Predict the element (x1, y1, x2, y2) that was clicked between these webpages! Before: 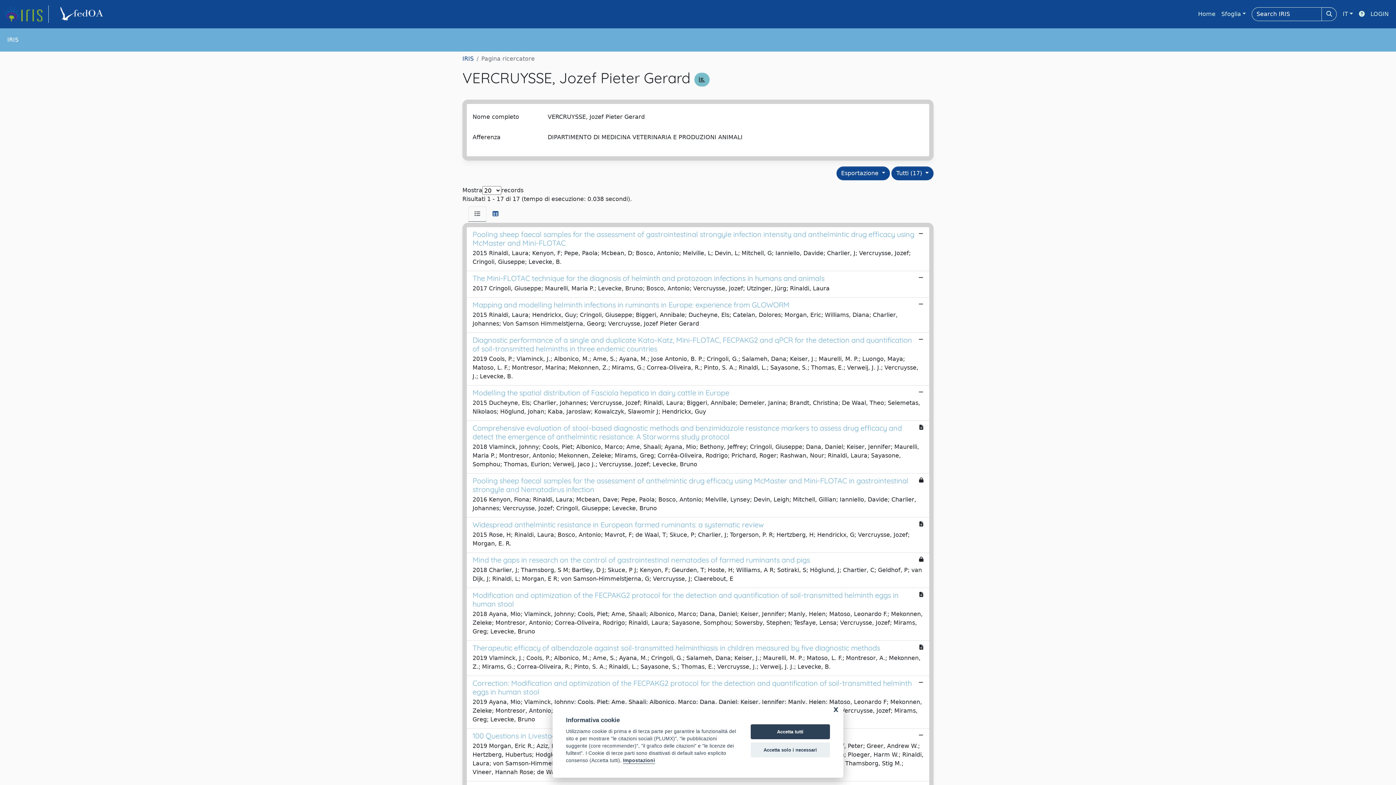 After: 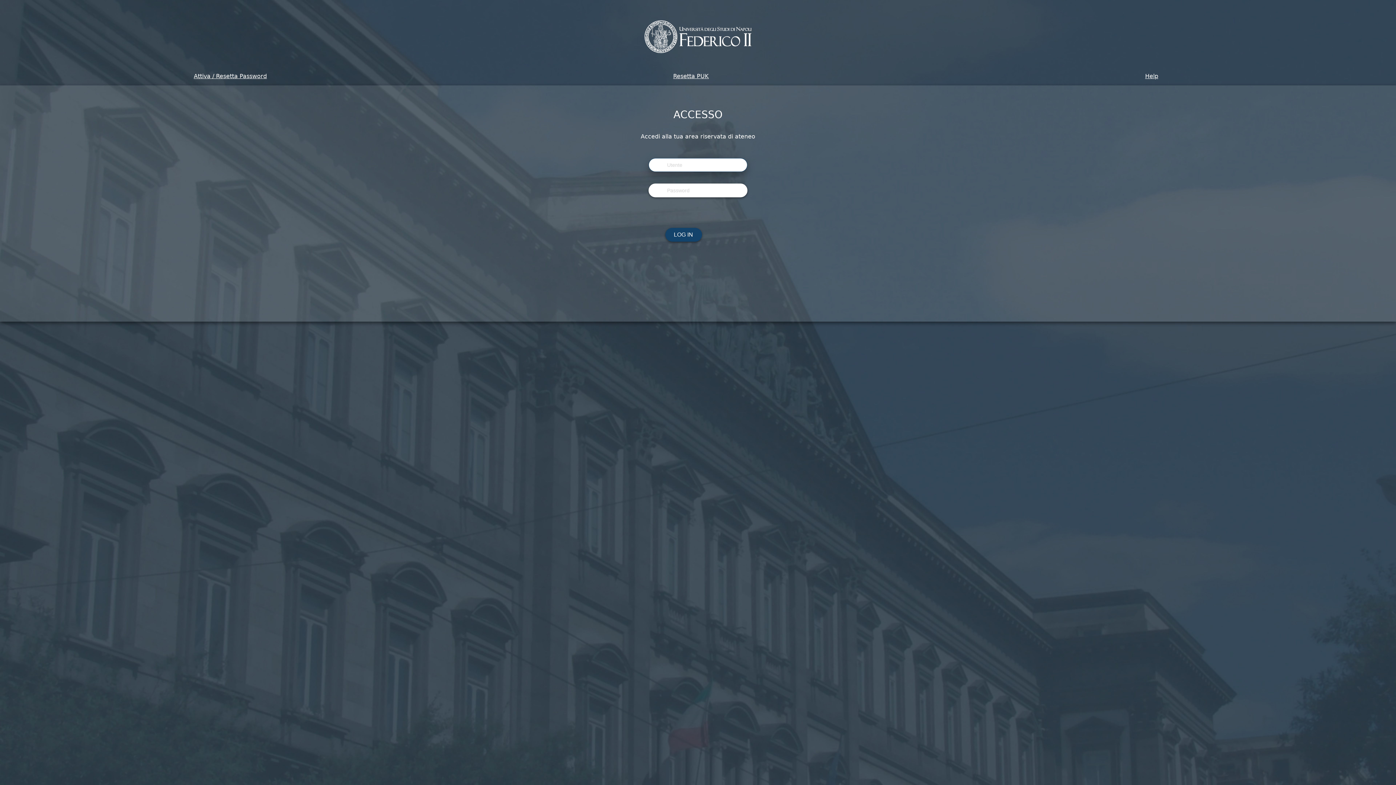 Action: label: LOGIN bbox: (1368, 6, 1392, 21)